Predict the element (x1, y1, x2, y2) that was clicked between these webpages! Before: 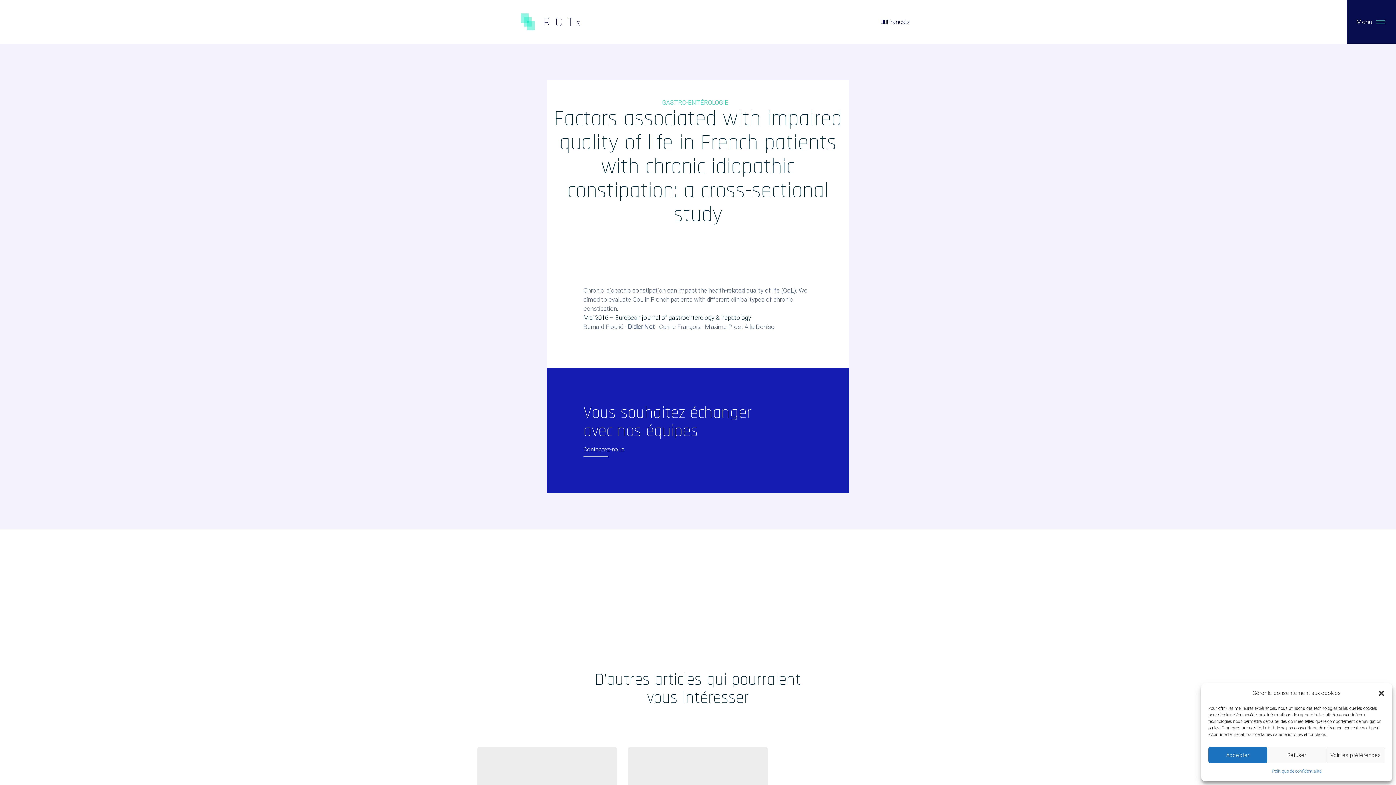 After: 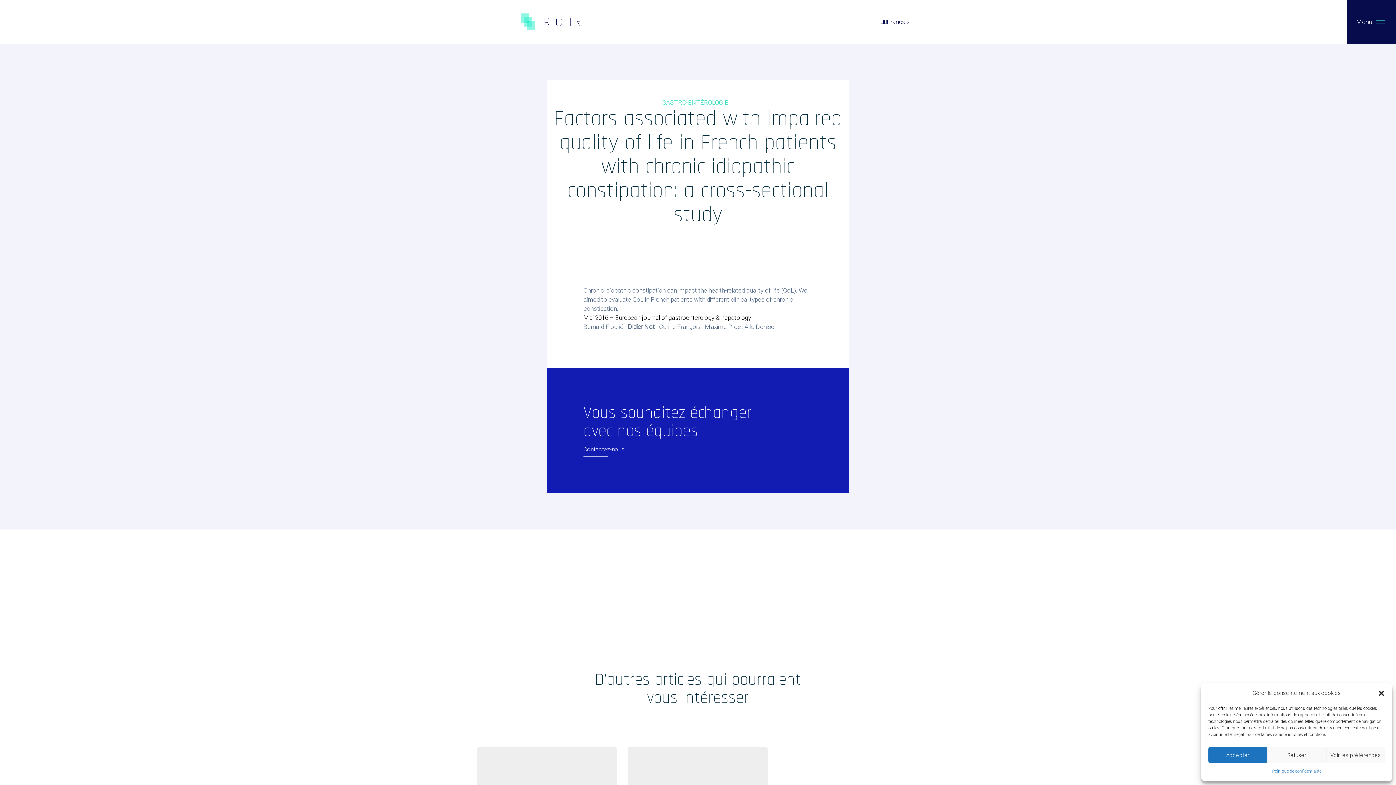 Action: label: Mai 2016 – European journal of gastroenterology & hepatology bbox: (583, 314, 751, 321)